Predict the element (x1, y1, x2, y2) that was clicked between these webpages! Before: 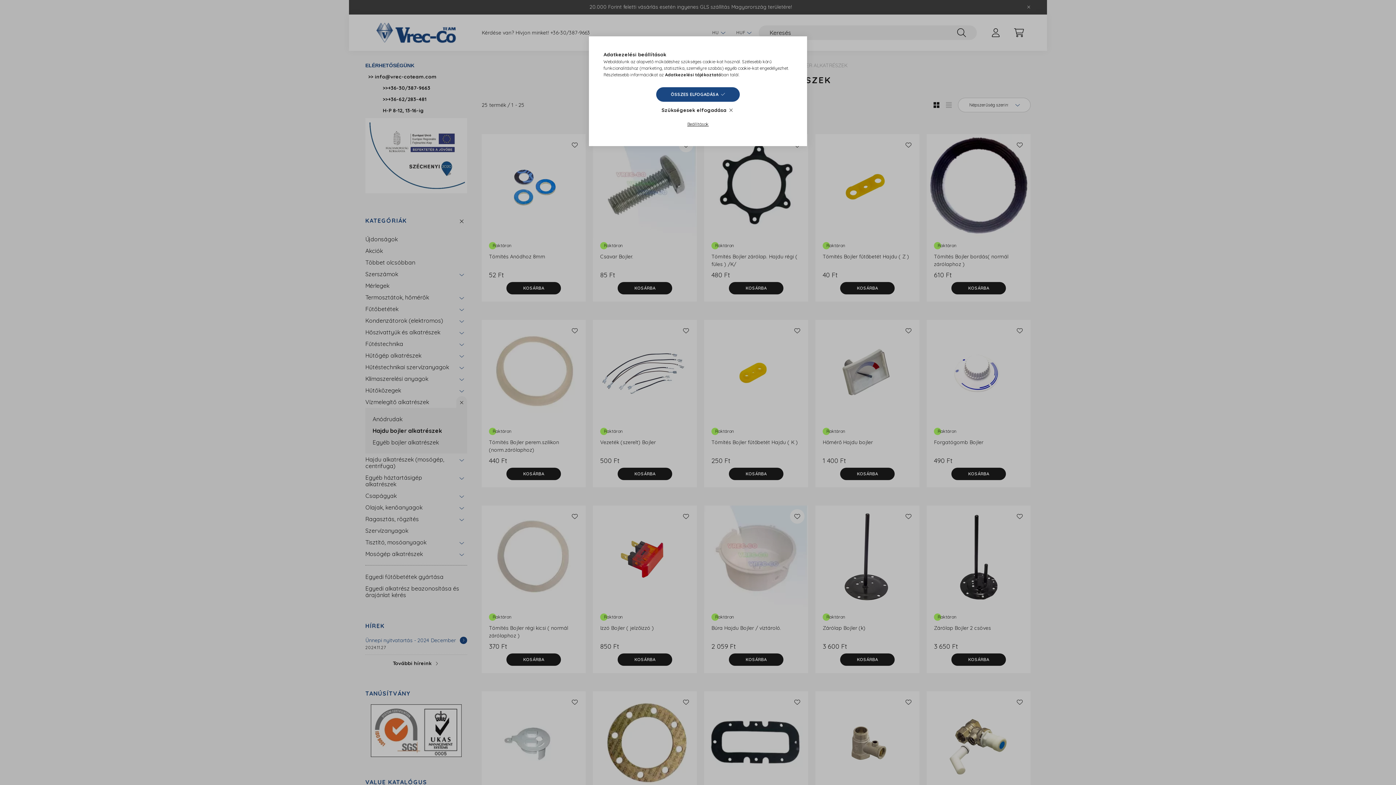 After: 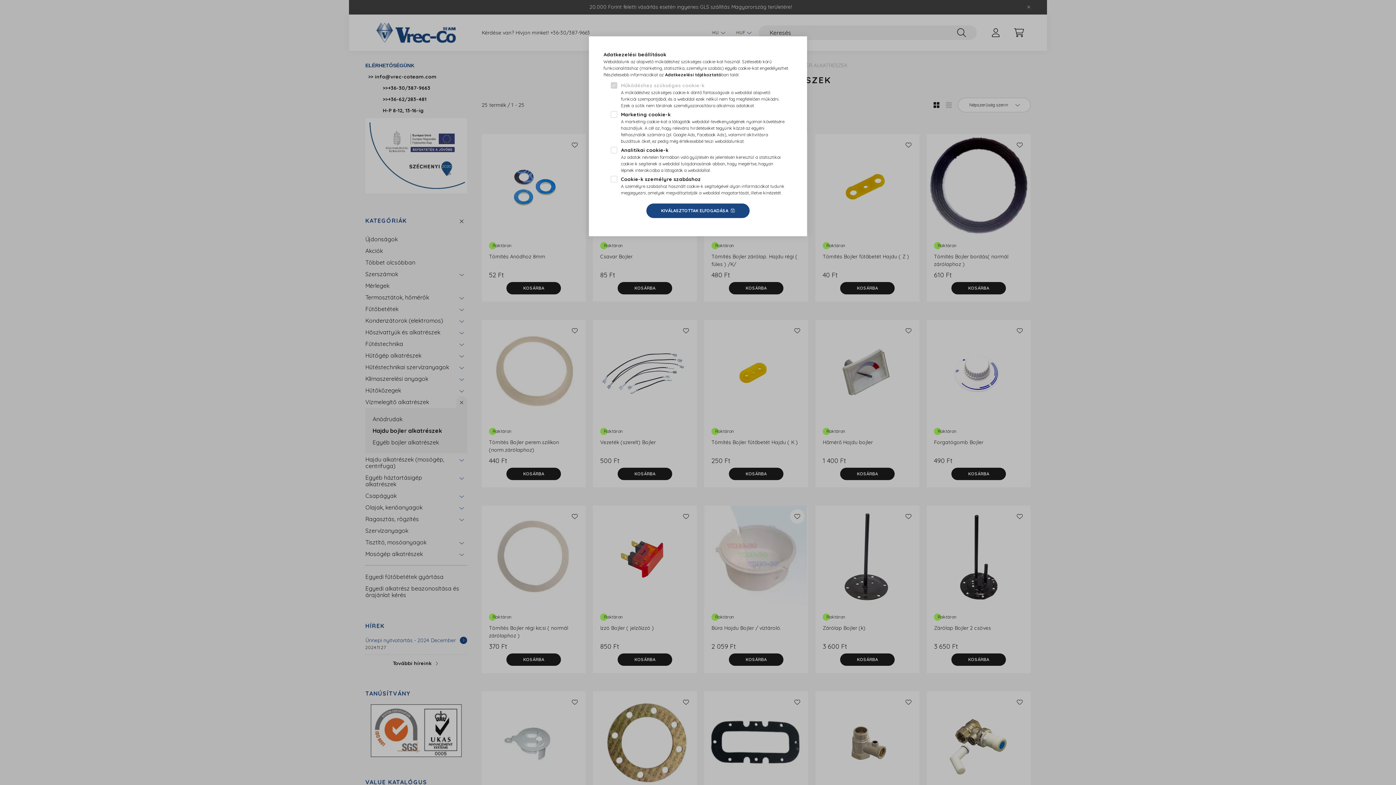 Action: label: Beállítások bbox: (672, 117, 723, 131)